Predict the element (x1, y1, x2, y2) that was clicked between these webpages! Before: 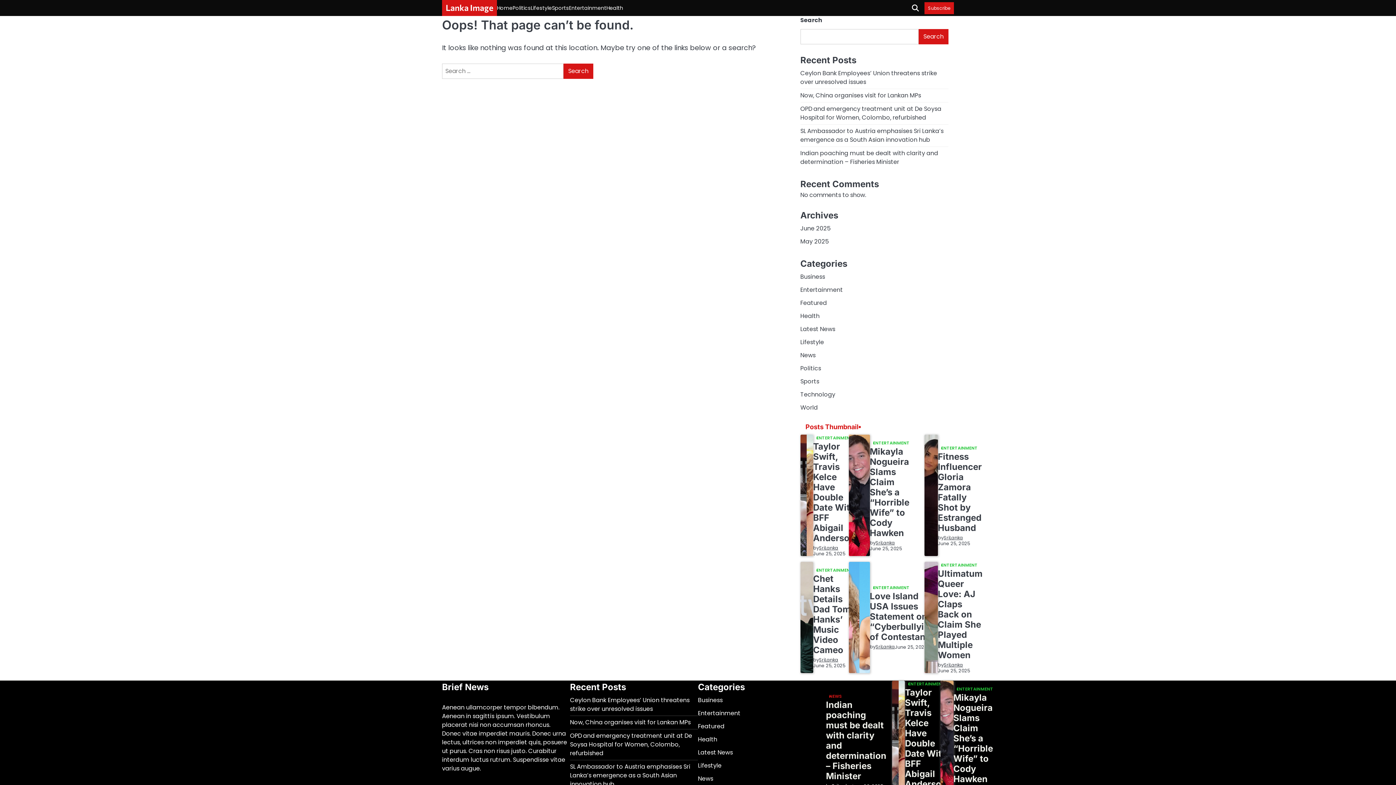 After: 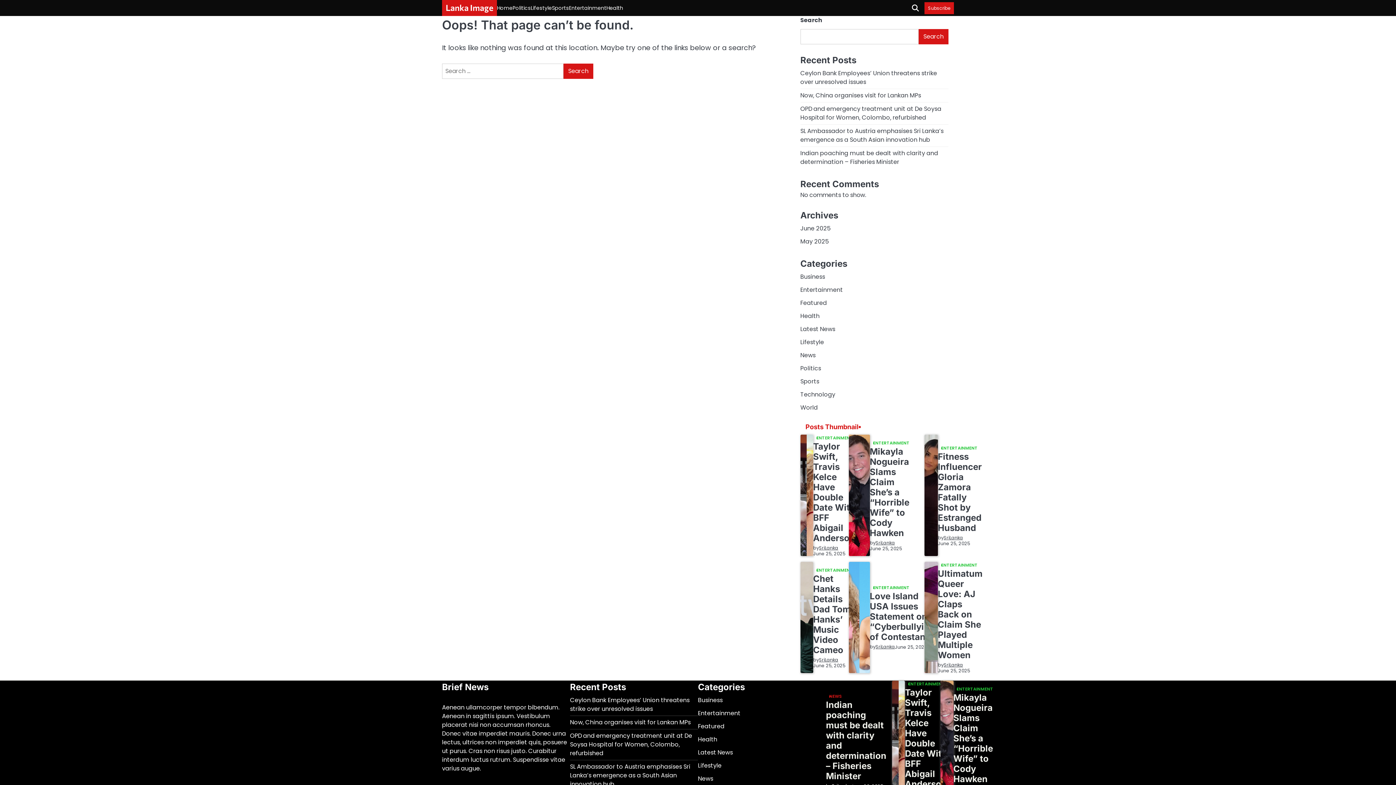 Action: label: Subscribe bbox: (928, 5, 950, 10)